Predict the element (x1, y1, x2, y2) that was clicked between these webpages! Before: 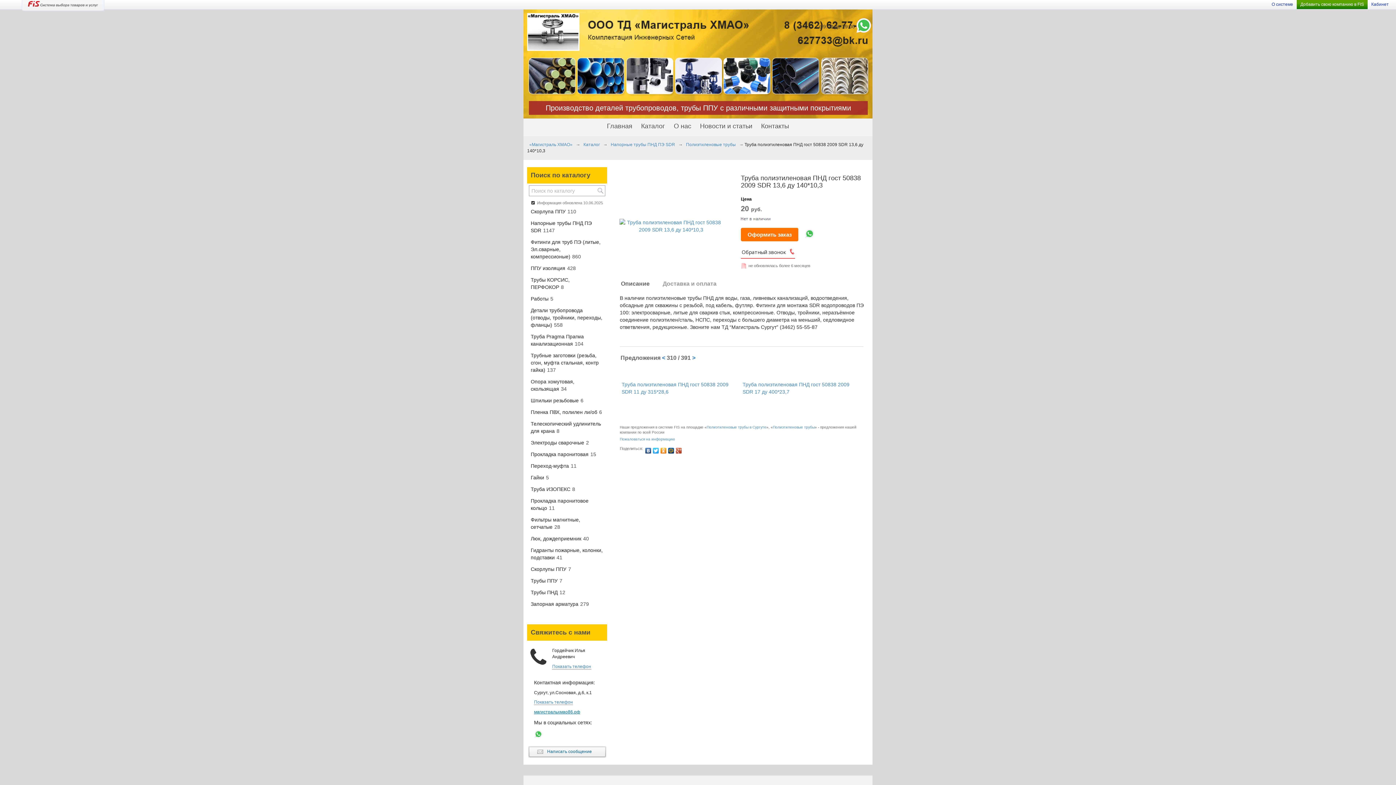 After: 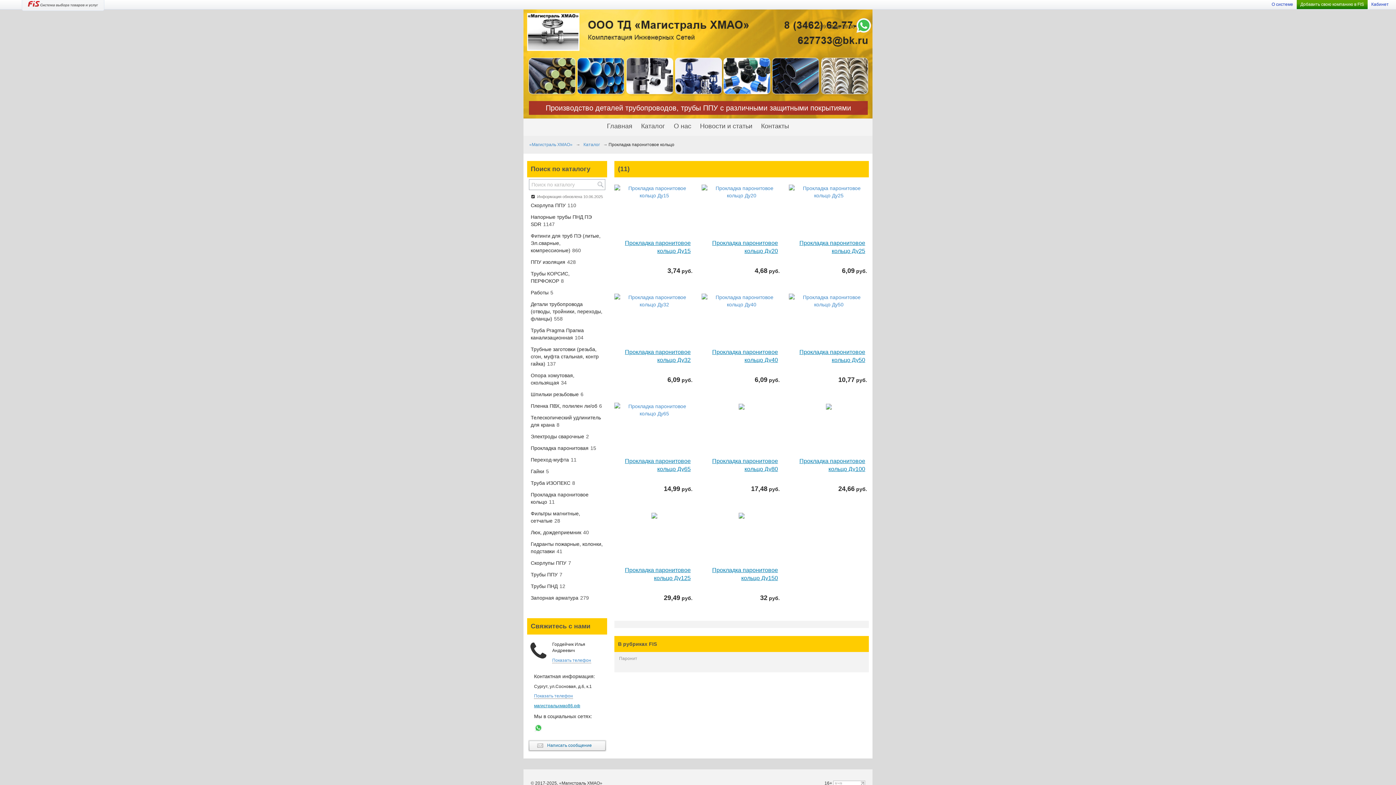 Action: bbox: (527, 495, 607, 513) label: Прокладка паронитовое кольцо11